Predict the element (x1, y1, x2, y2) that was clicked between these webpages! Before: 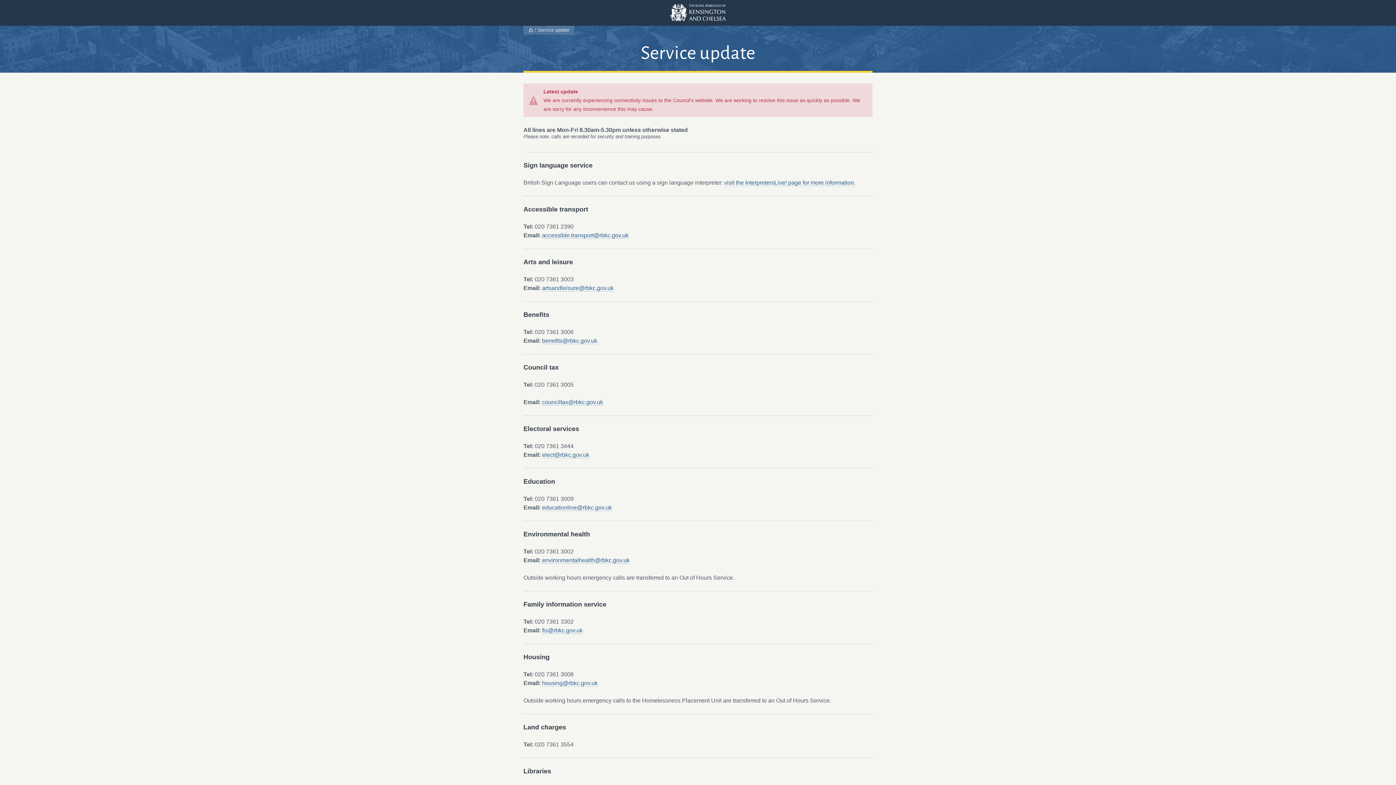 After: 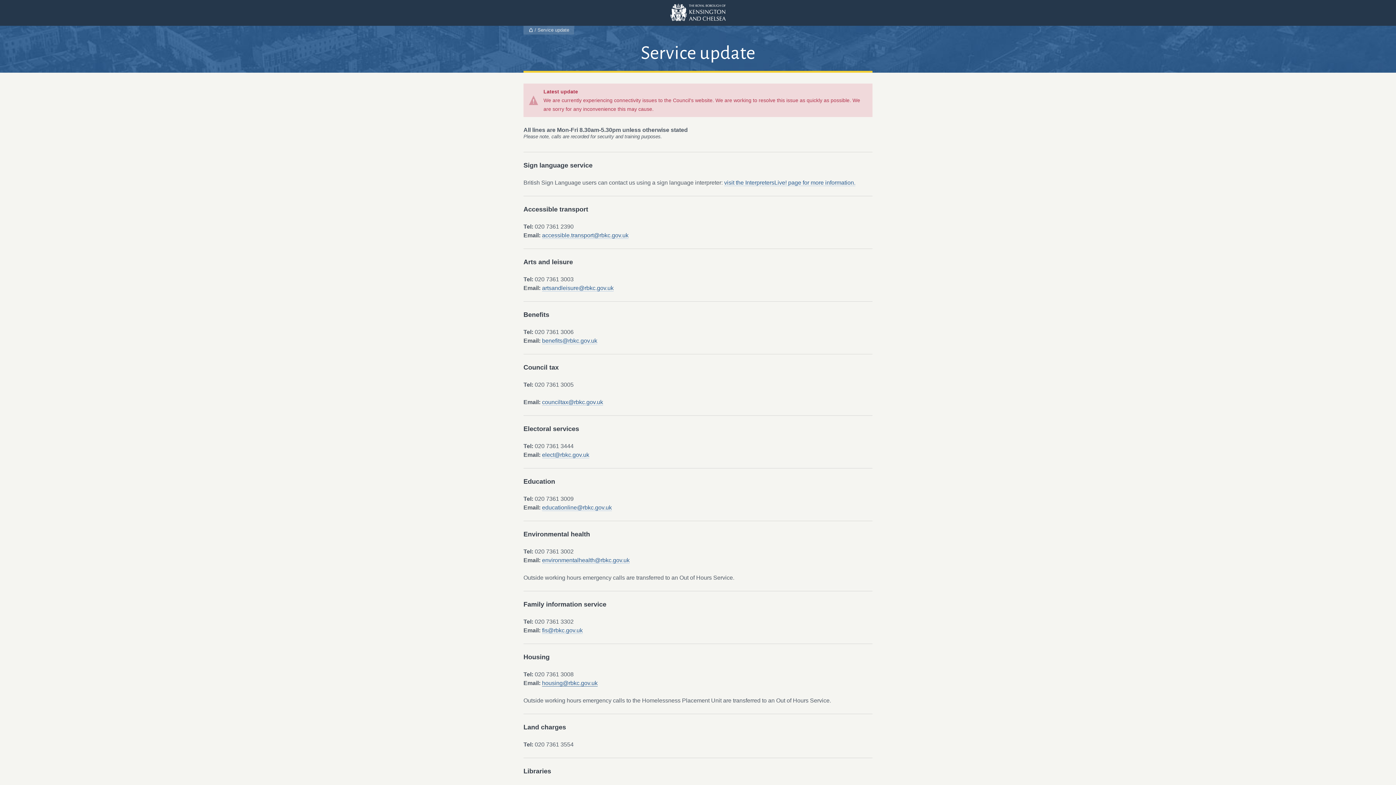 Action: label: housing@rbkc.gov.uk bbox: (542, 680, 597, 686)